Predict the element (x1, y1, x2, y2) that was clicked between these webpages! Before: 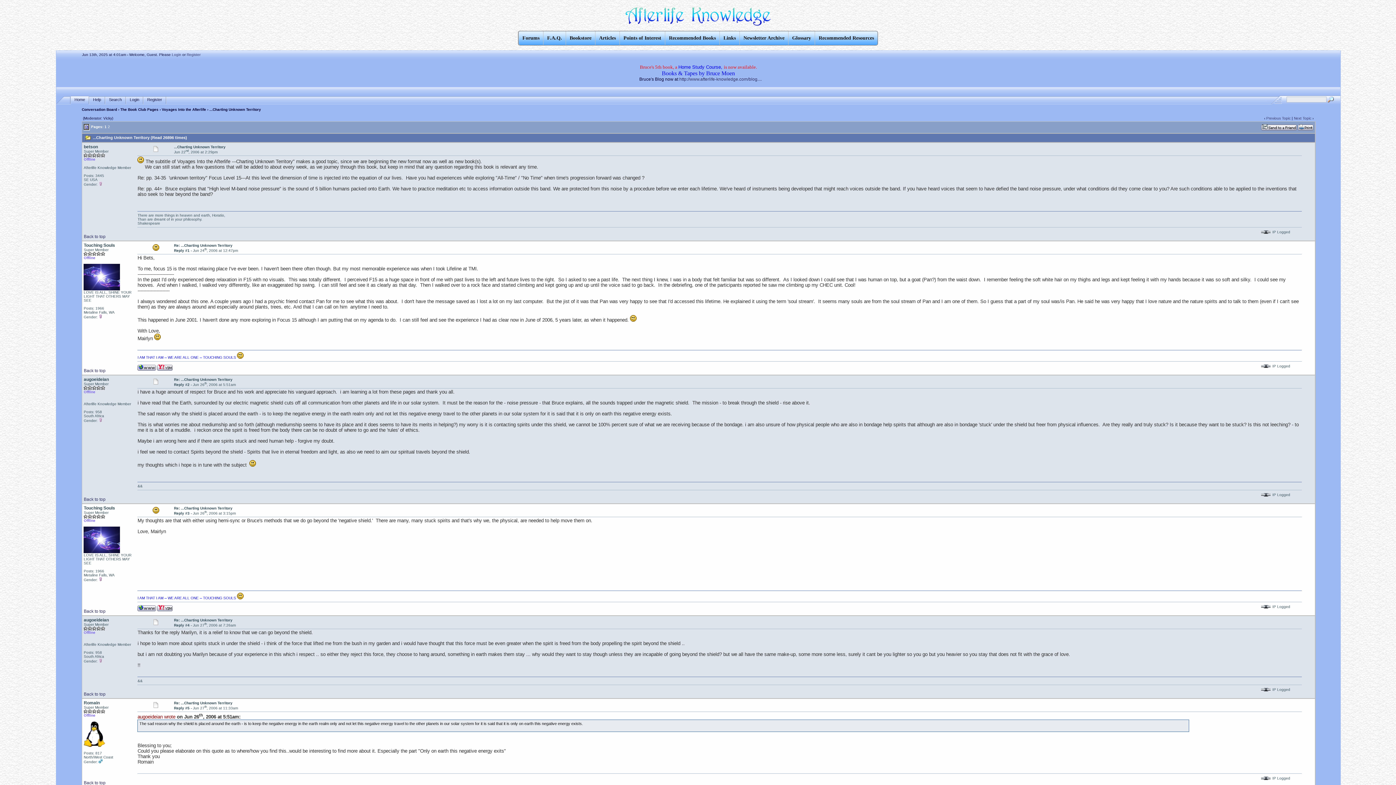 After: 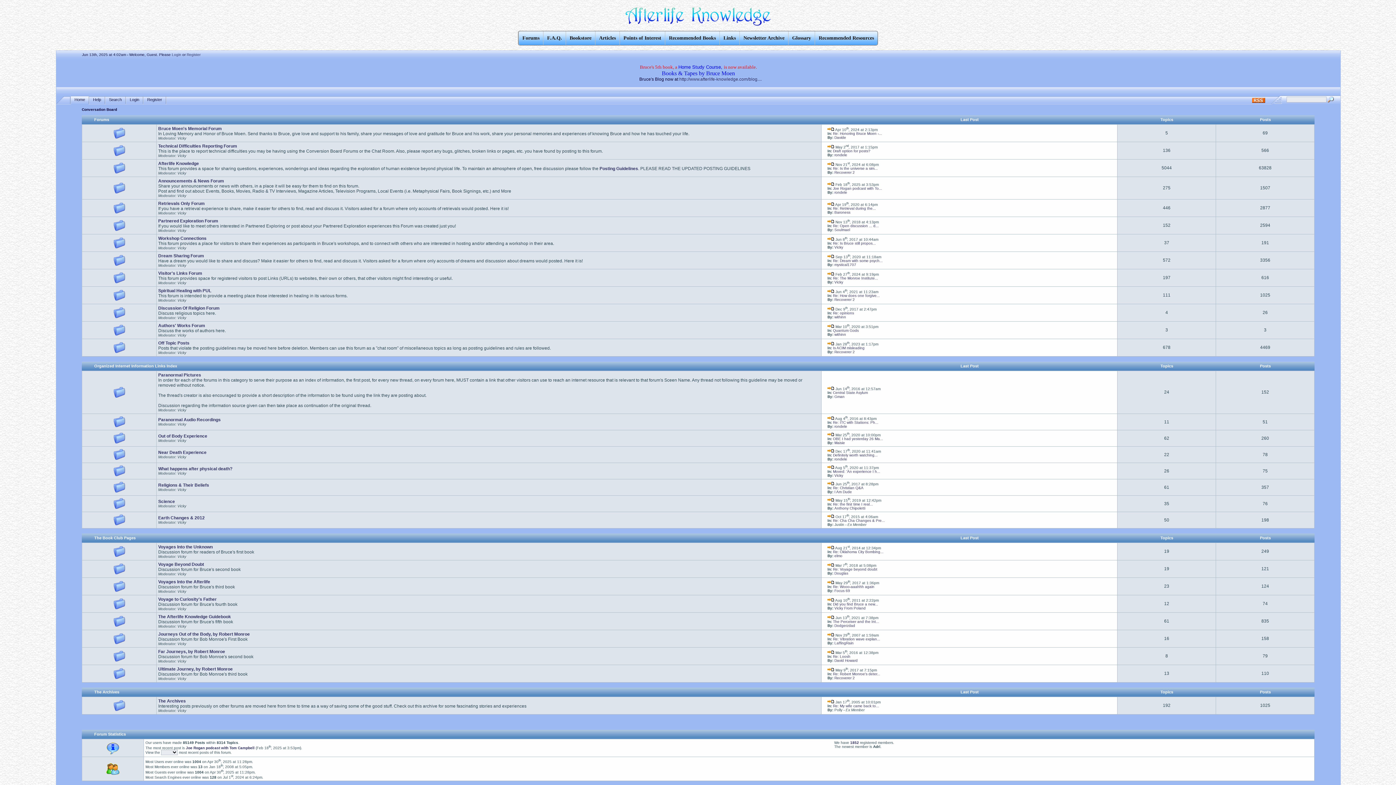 Action: bbox: (70, 96, 88, 103) label: Home